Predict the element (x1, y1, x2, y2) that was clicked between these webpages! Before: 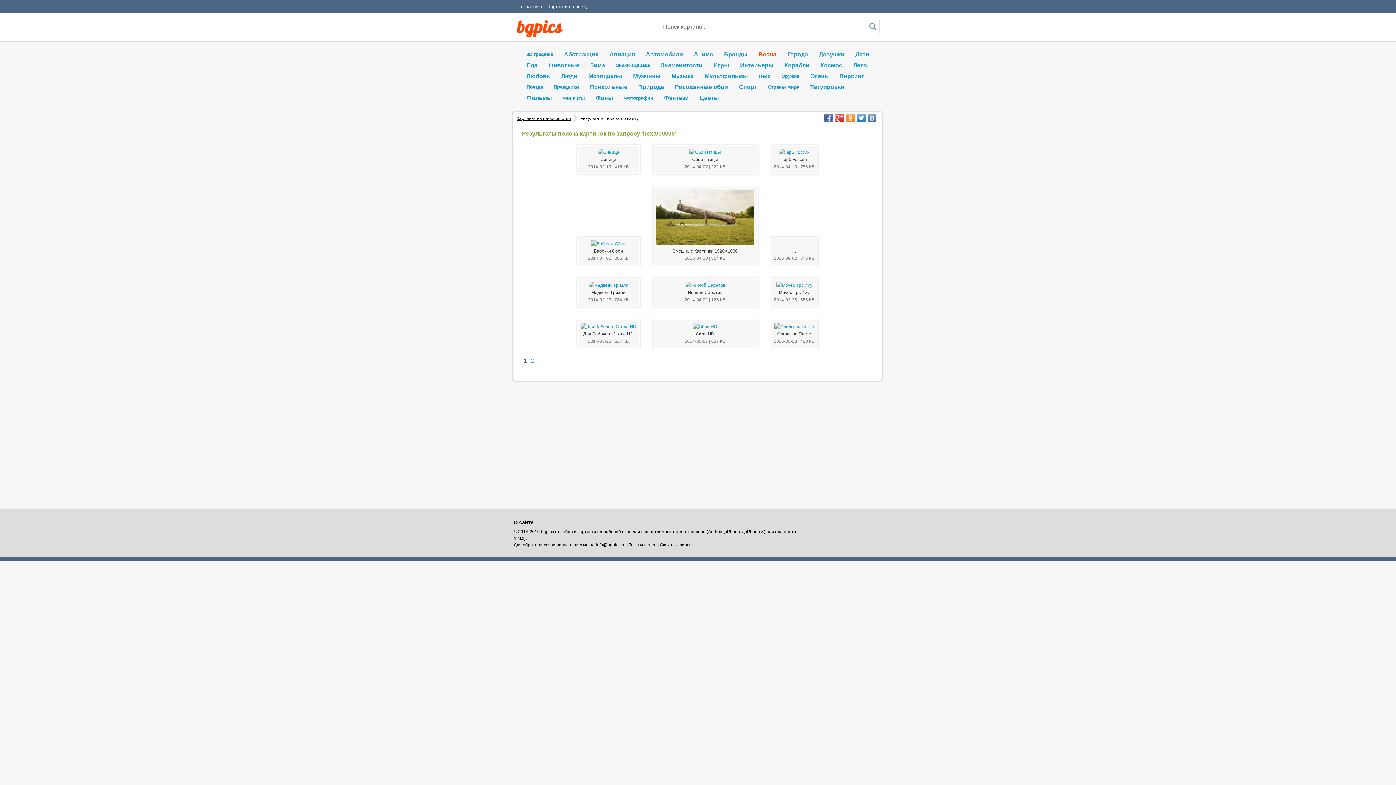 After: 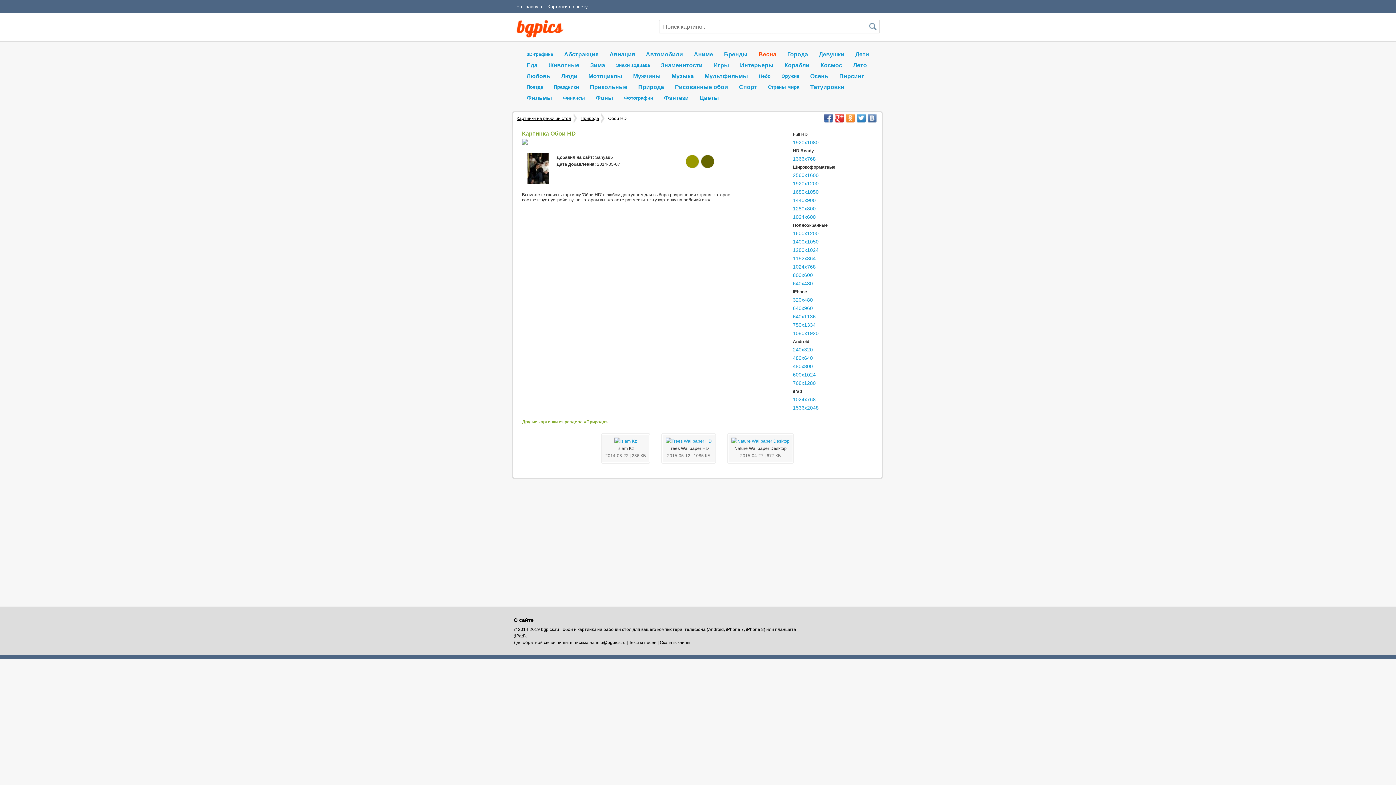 Action: bbox: (693, 324, 717, 329)